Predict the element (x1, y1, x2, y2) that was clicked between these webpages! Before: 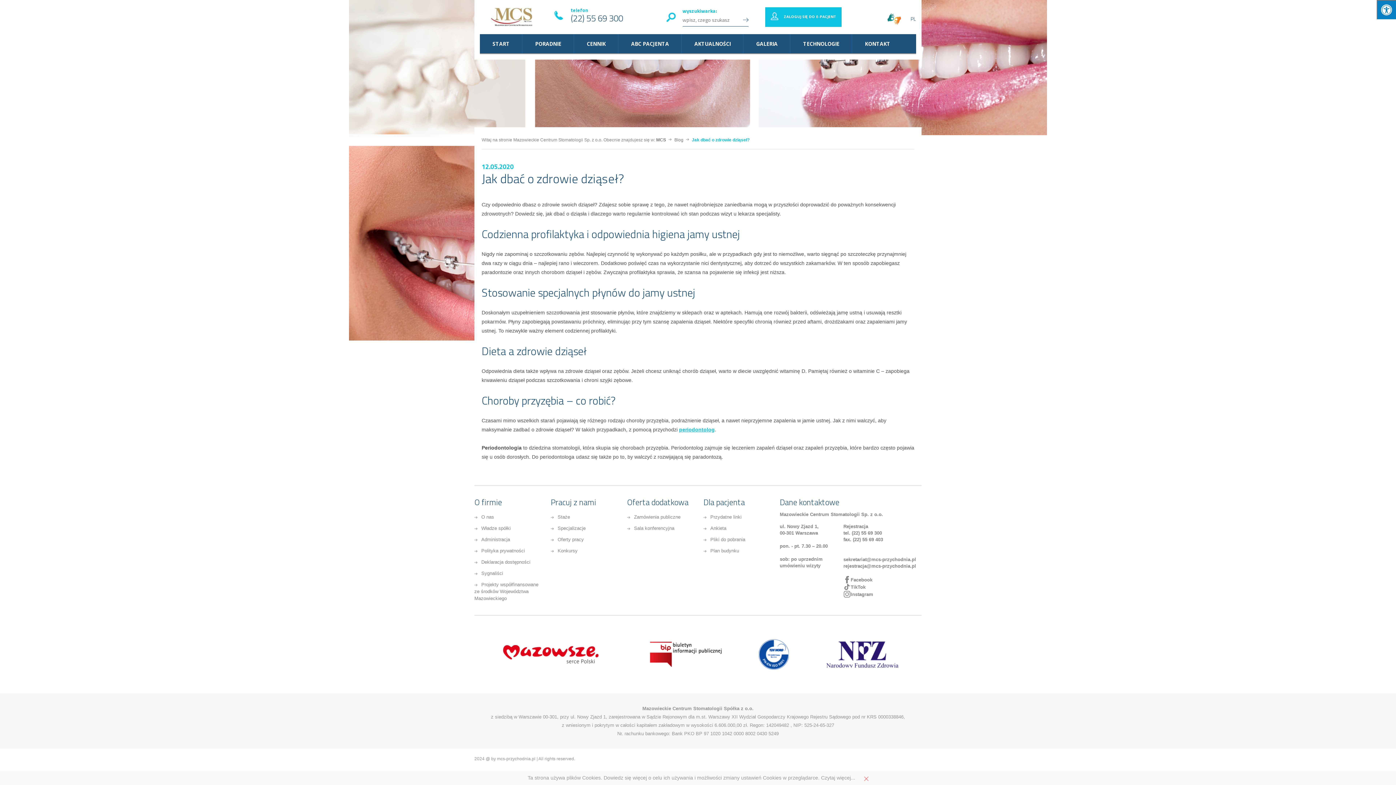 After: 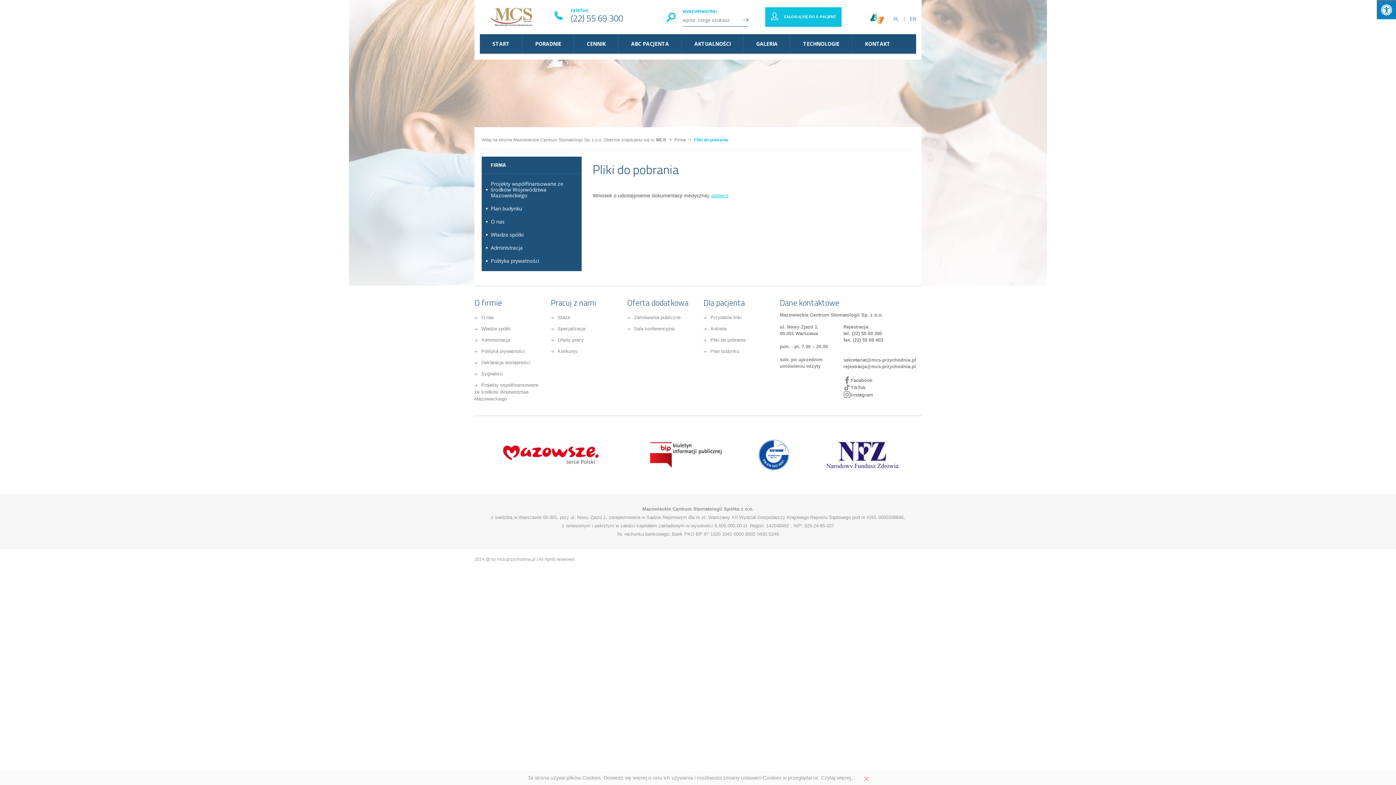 Action: label: Pliki do pobrania bbox: (703, 537, 745, 542)